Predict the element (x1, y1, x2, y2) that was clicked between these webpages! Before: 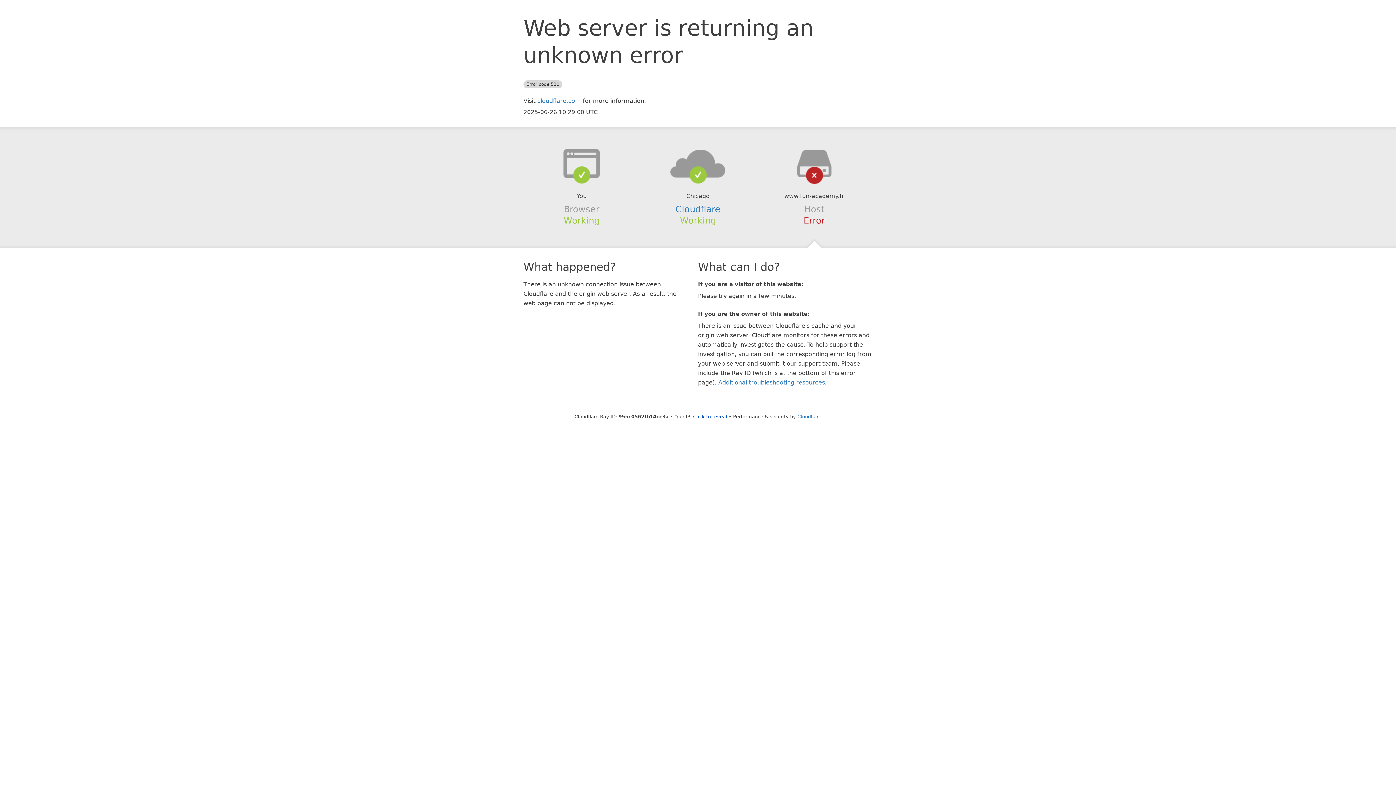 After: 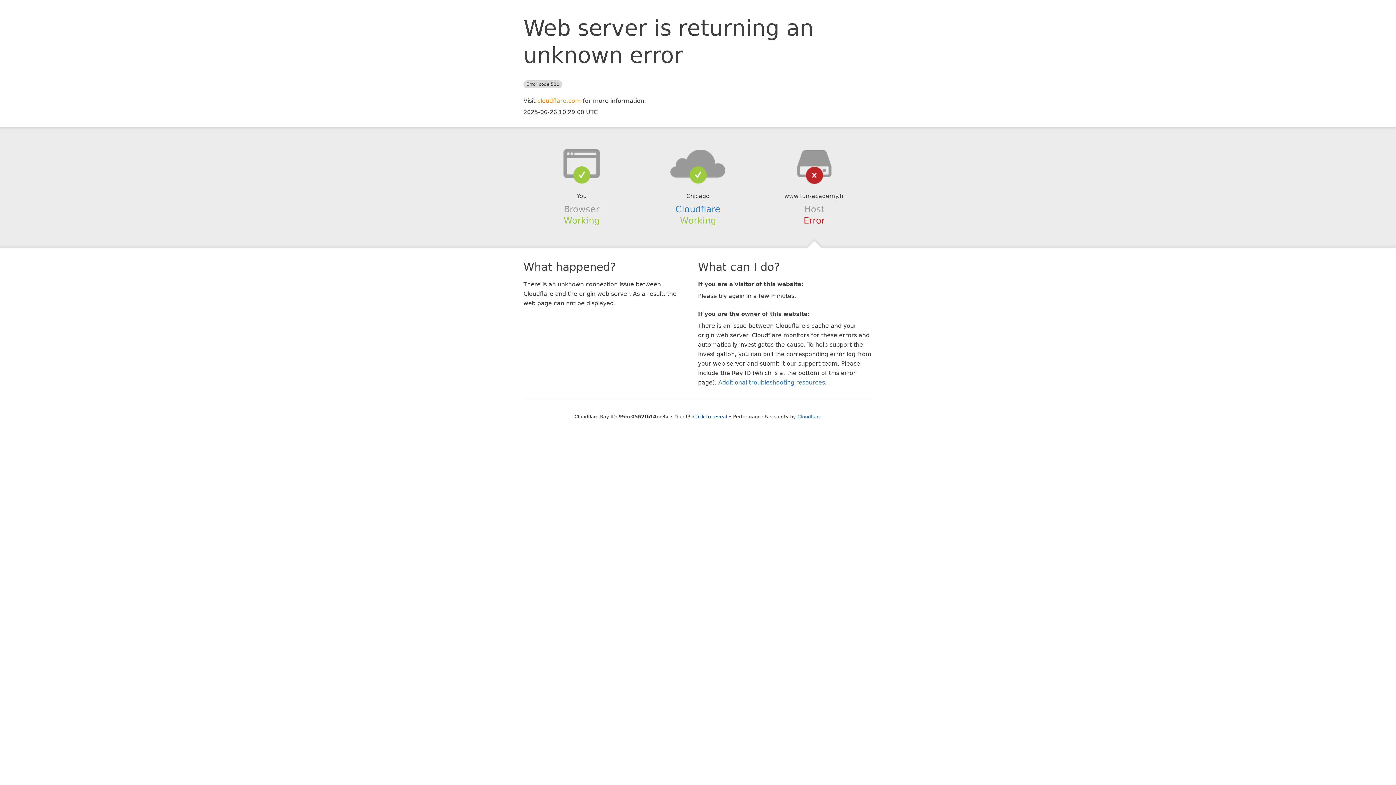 Action: label: cloudflare.com bbox: (537, 97, 581, 104)